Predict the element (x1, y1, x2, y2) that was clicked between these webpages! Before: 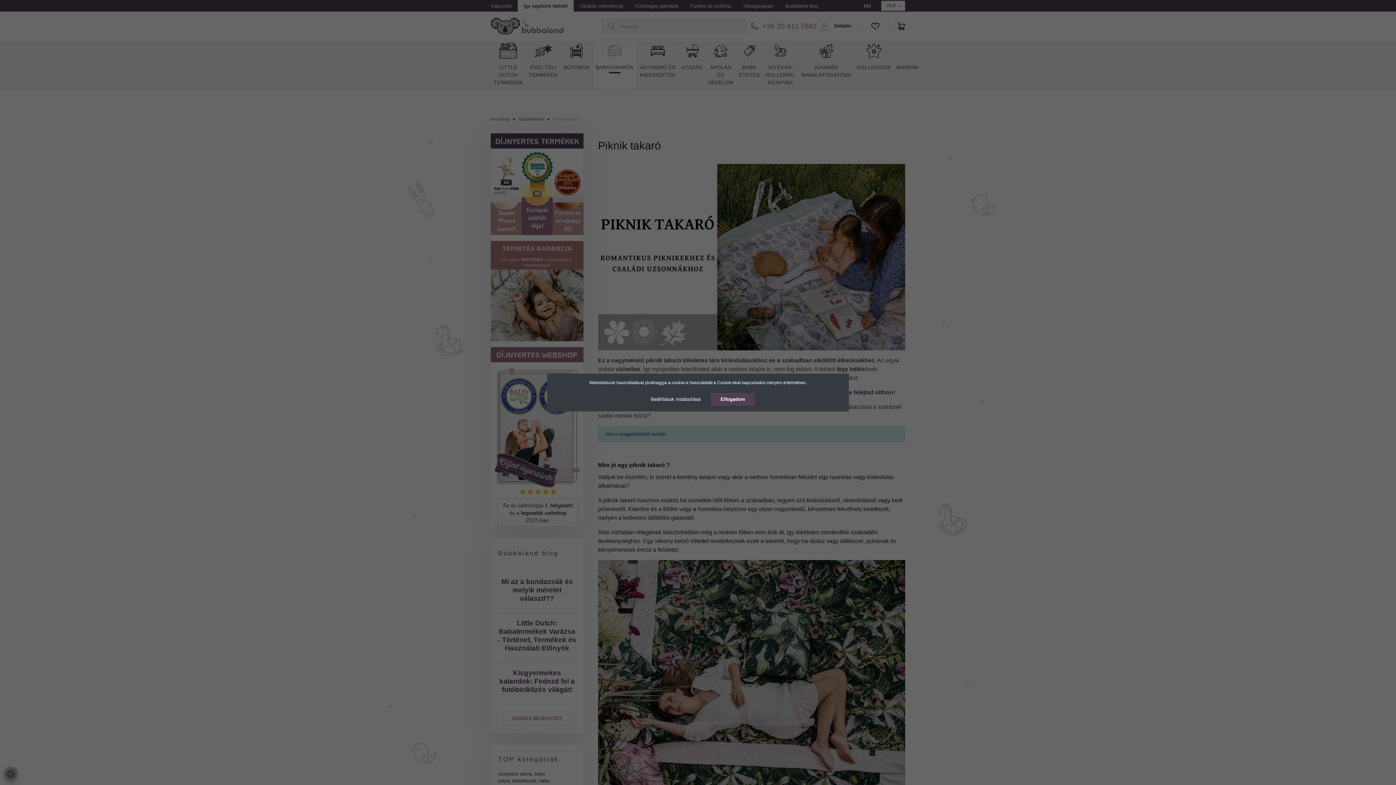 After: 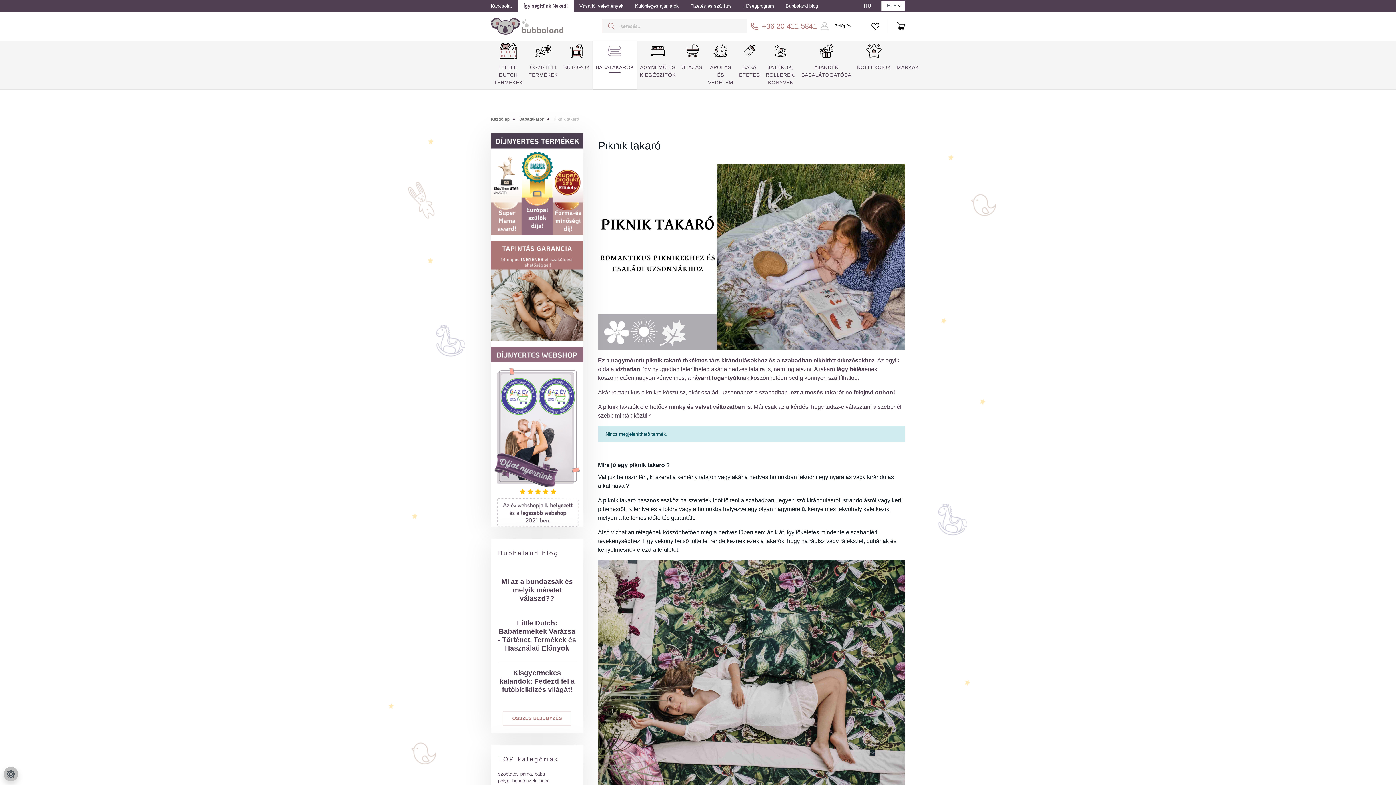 Action: label: Elfogadom bbox: (711, 393, 754, 405)